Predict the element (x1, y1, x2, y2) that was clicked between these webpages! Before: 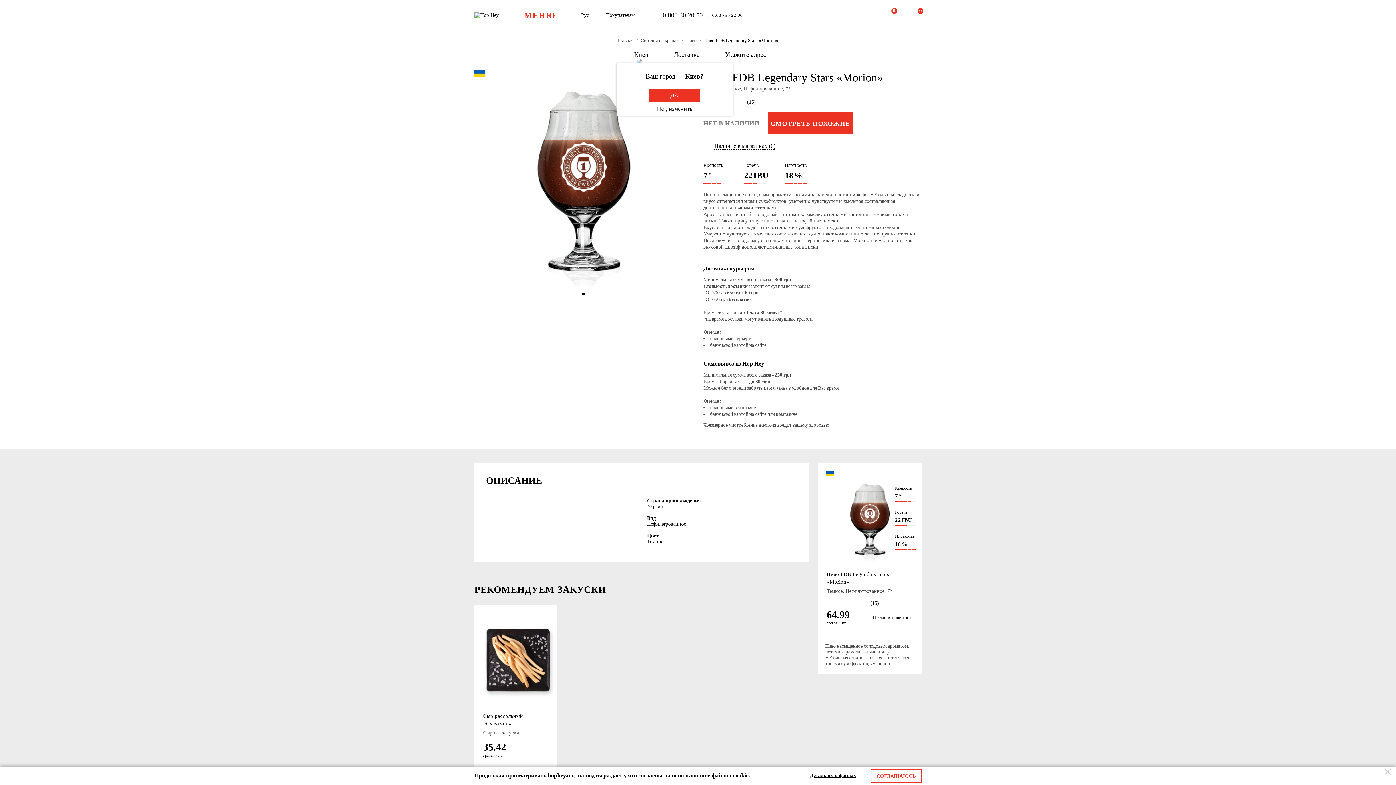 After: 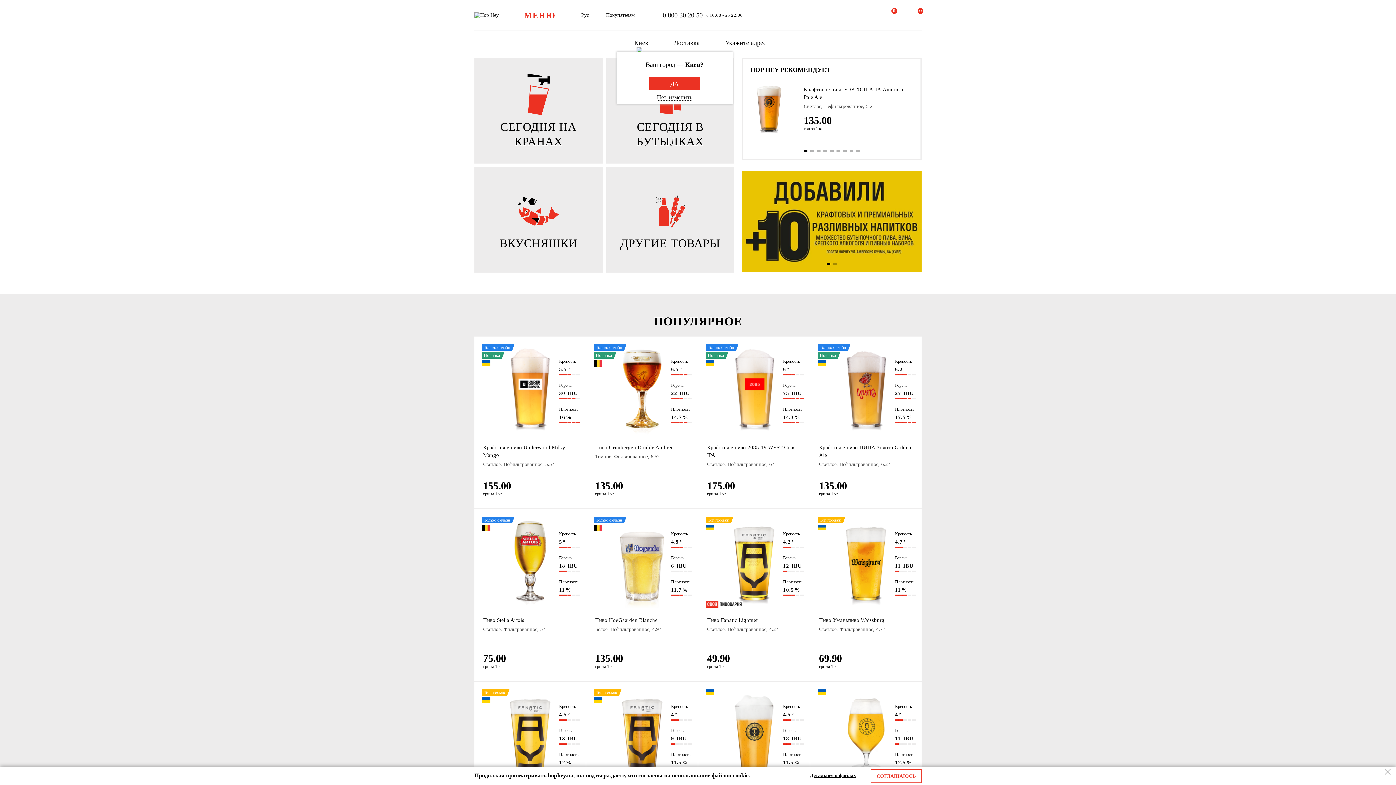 Action: bbox: (474, 5, 498, 25)